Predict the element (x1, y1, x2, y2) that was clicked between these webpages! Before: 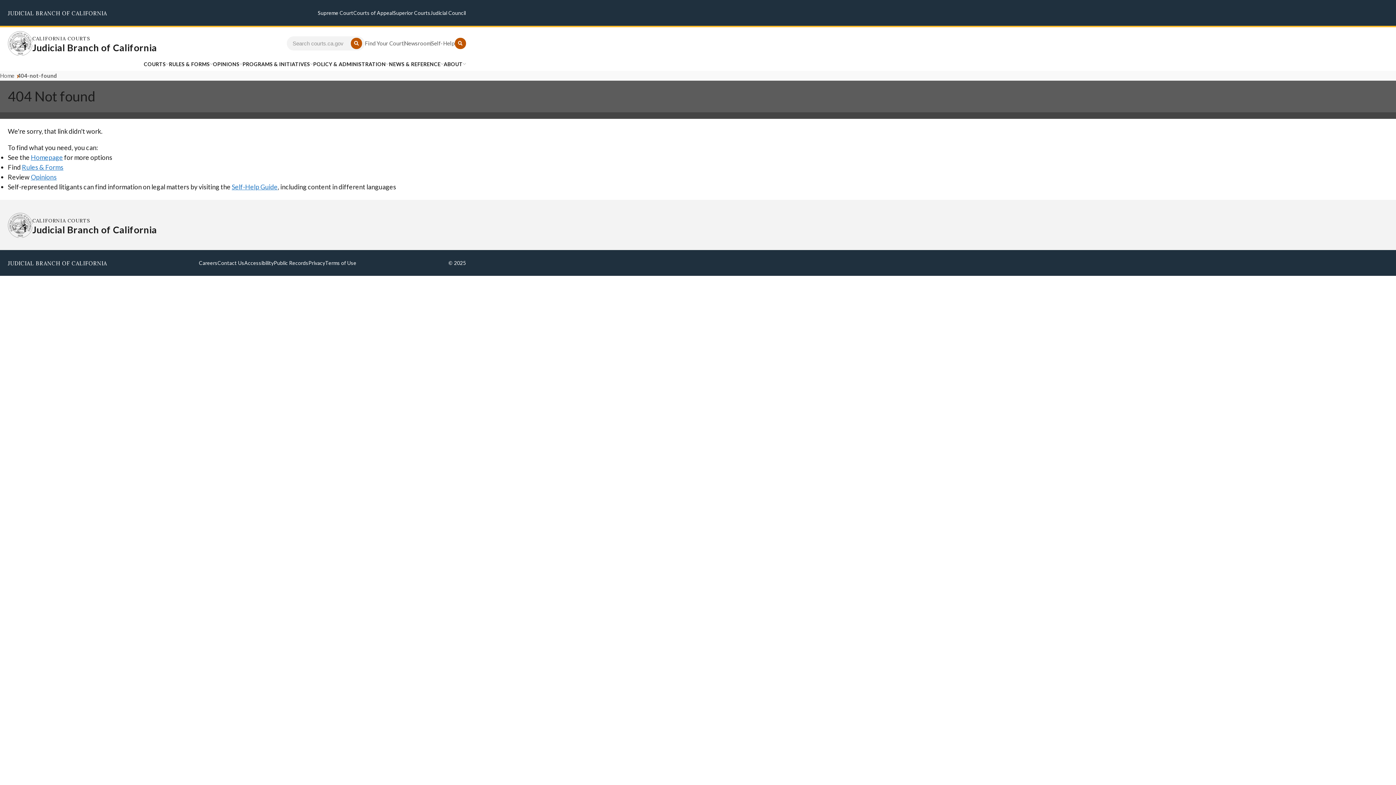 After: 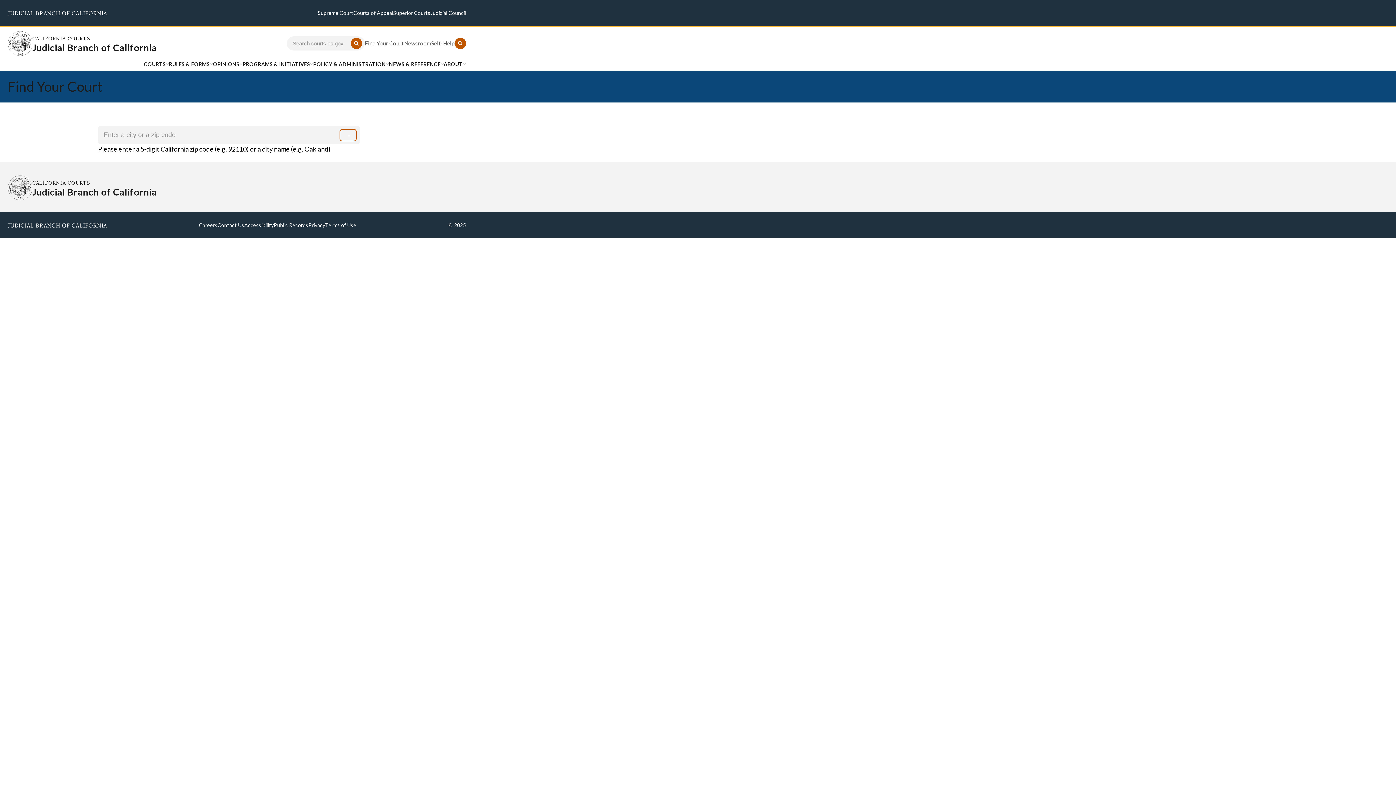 Action: bbox: (364, 40, 403, 46) label: Find Your Court